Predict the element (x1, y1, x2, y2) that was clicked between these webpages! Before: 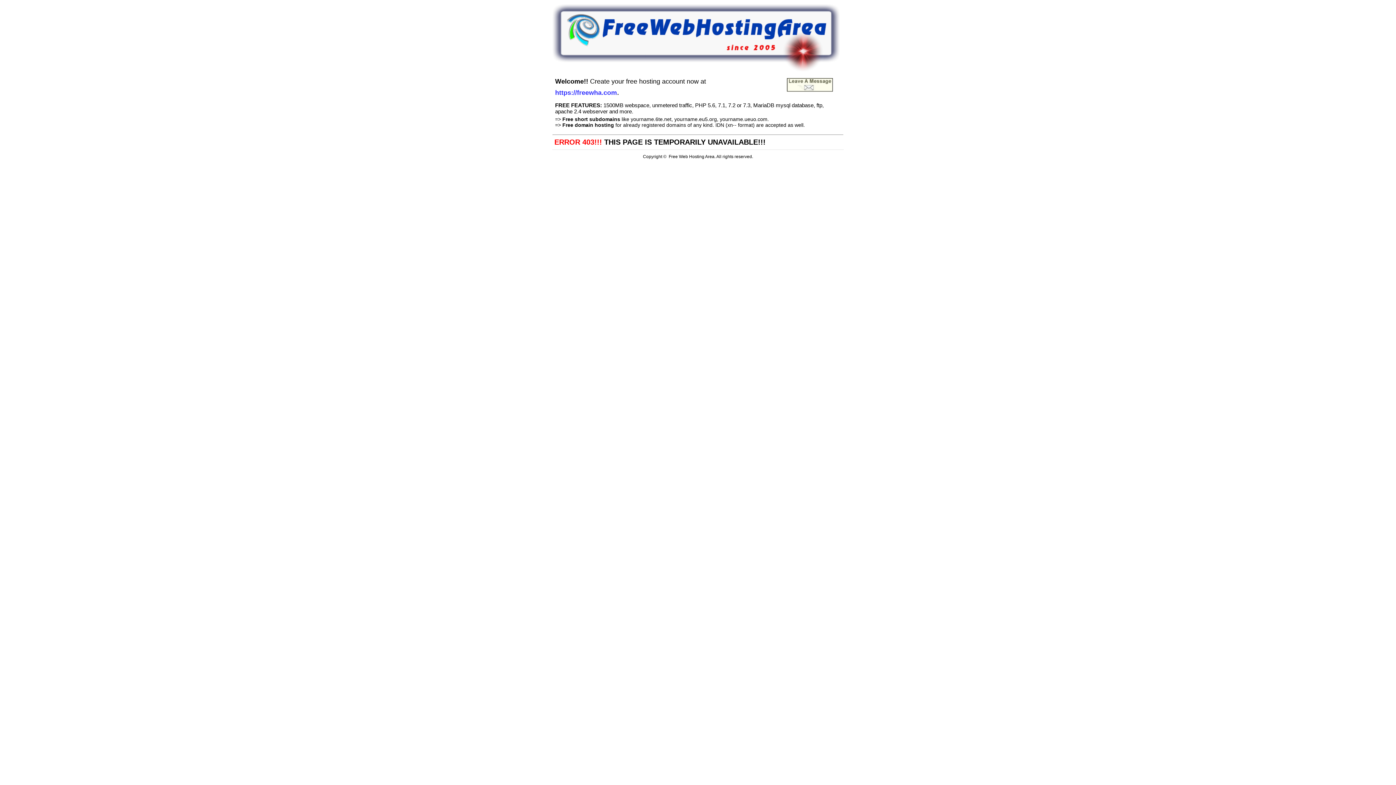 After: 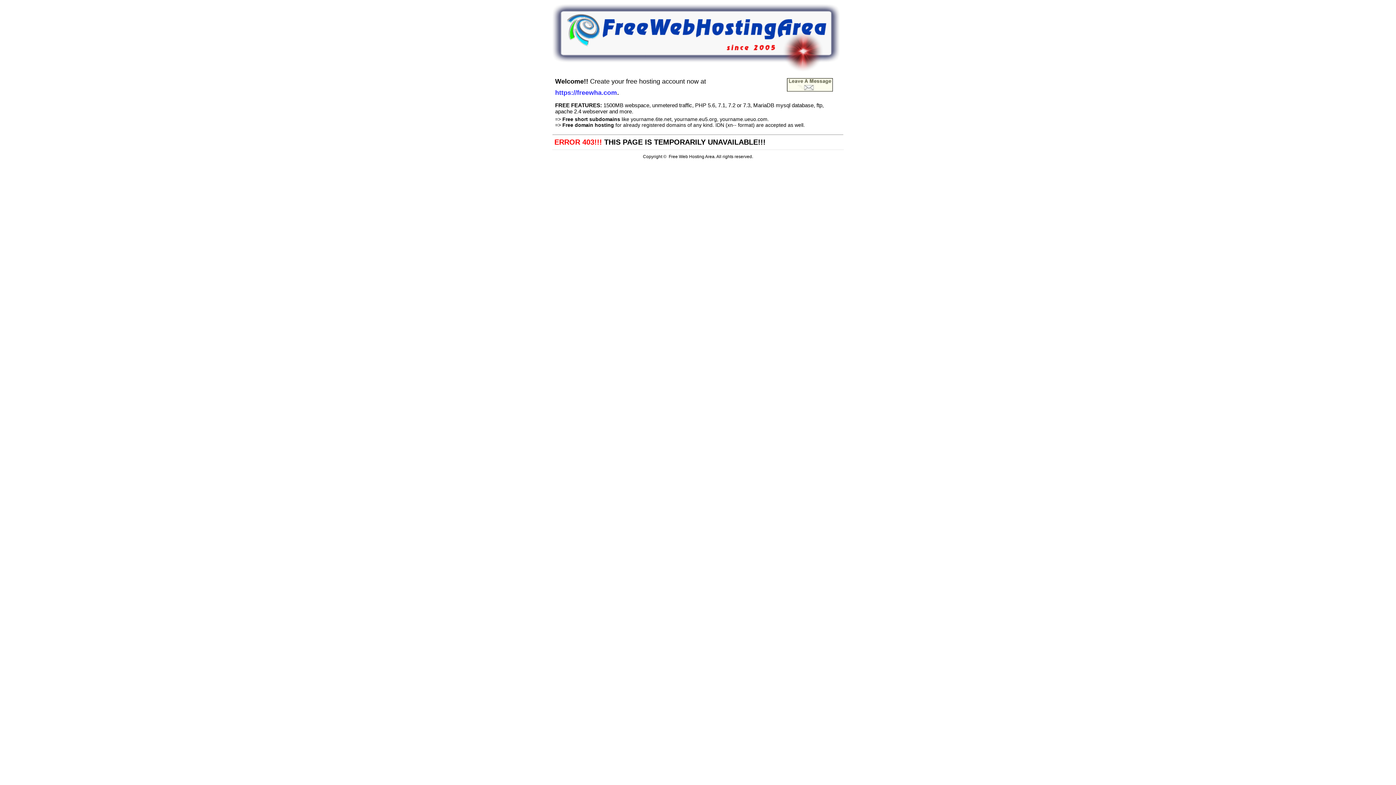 Action: bbox: (552, 66, 840, 72)